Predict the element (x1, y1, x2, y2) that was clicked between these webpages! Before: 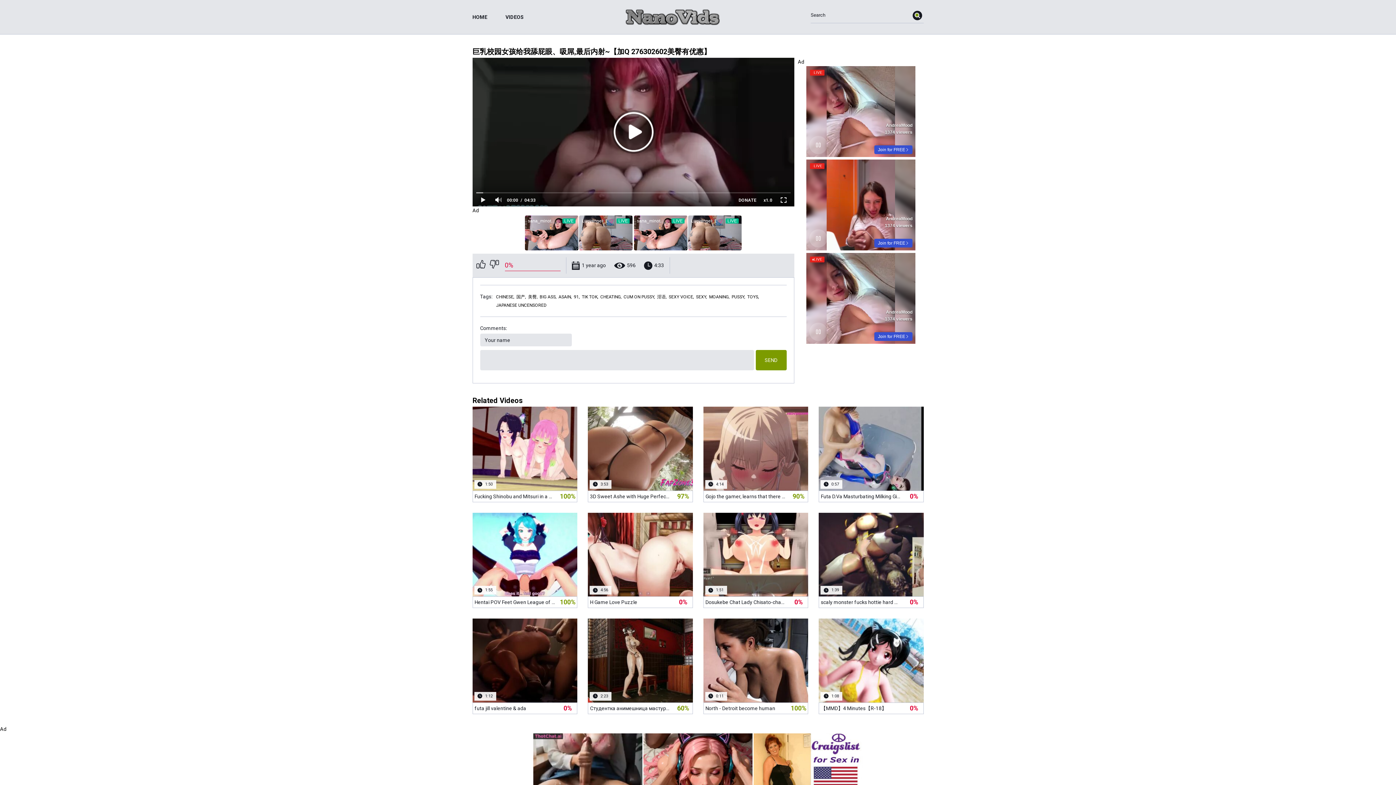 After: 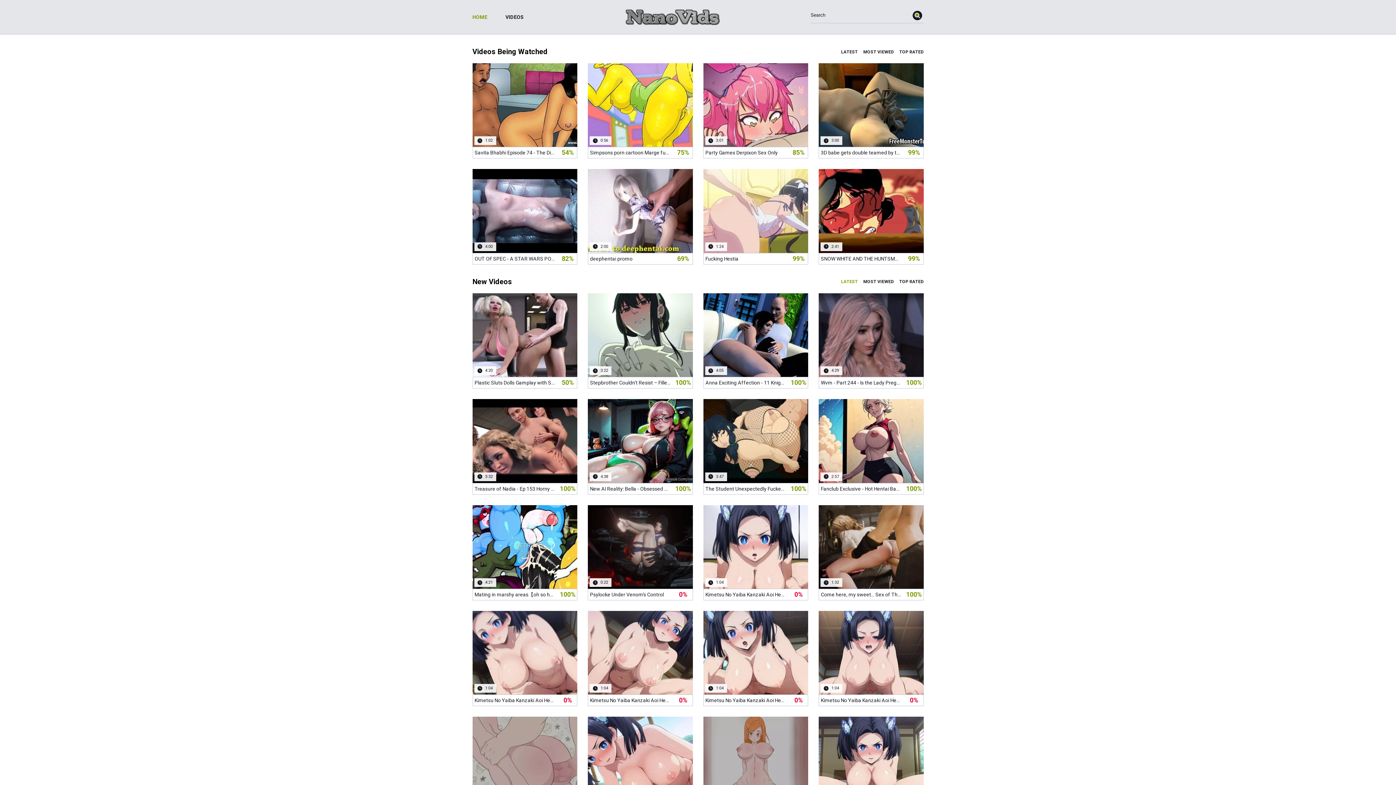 Action: bbox: (472, 14, 487, 19) label: HOME